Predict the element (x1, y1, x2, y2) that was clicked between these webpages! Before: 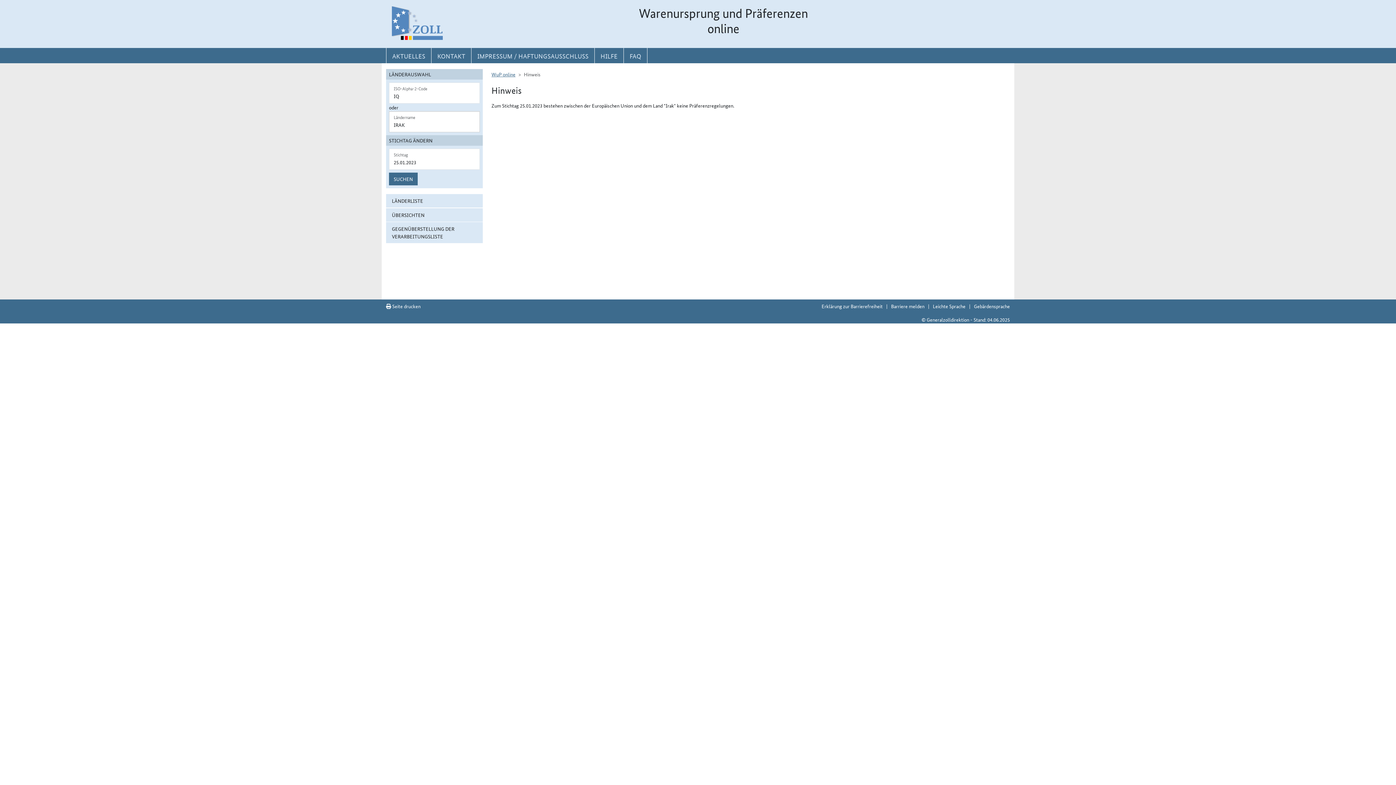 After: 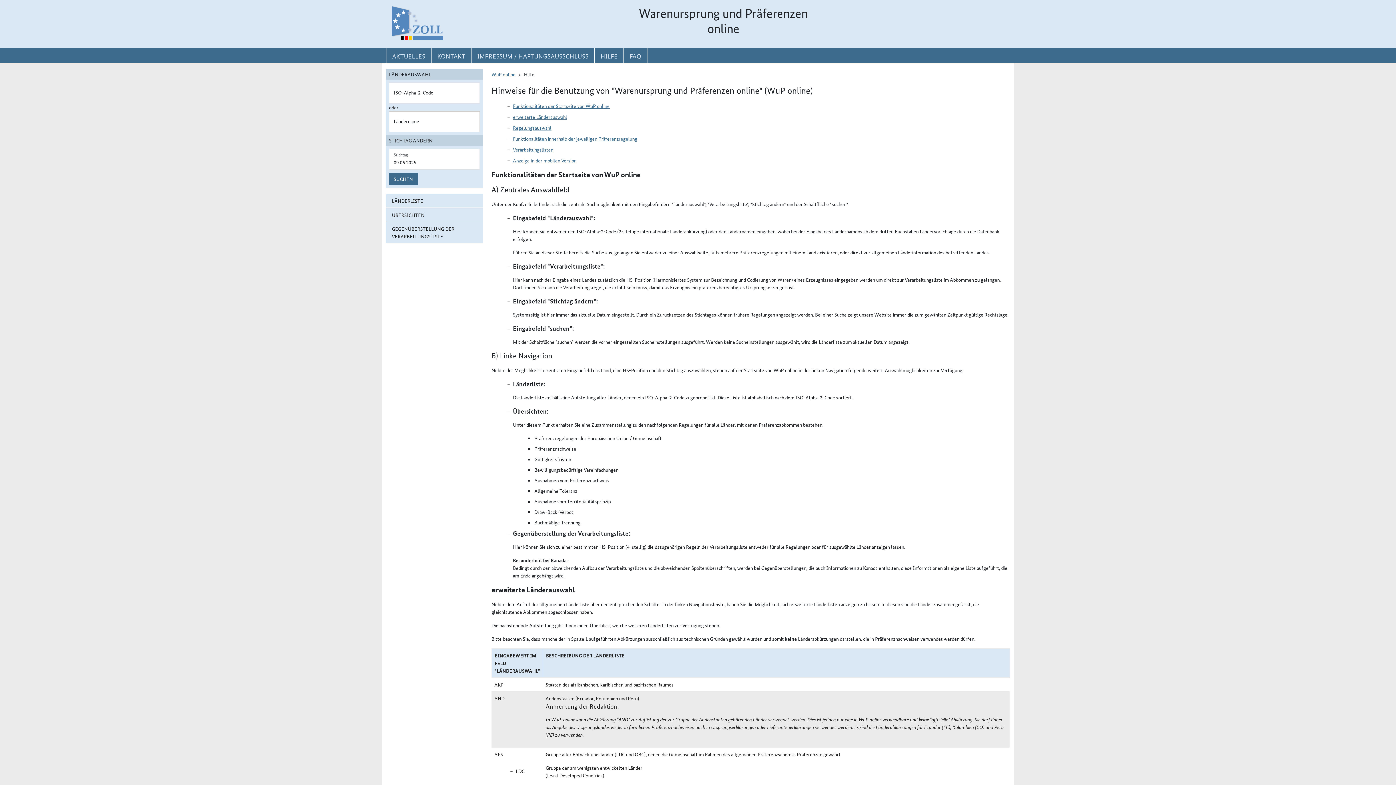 Action: bbox: (594, 48, 623, 63) label: HILFE